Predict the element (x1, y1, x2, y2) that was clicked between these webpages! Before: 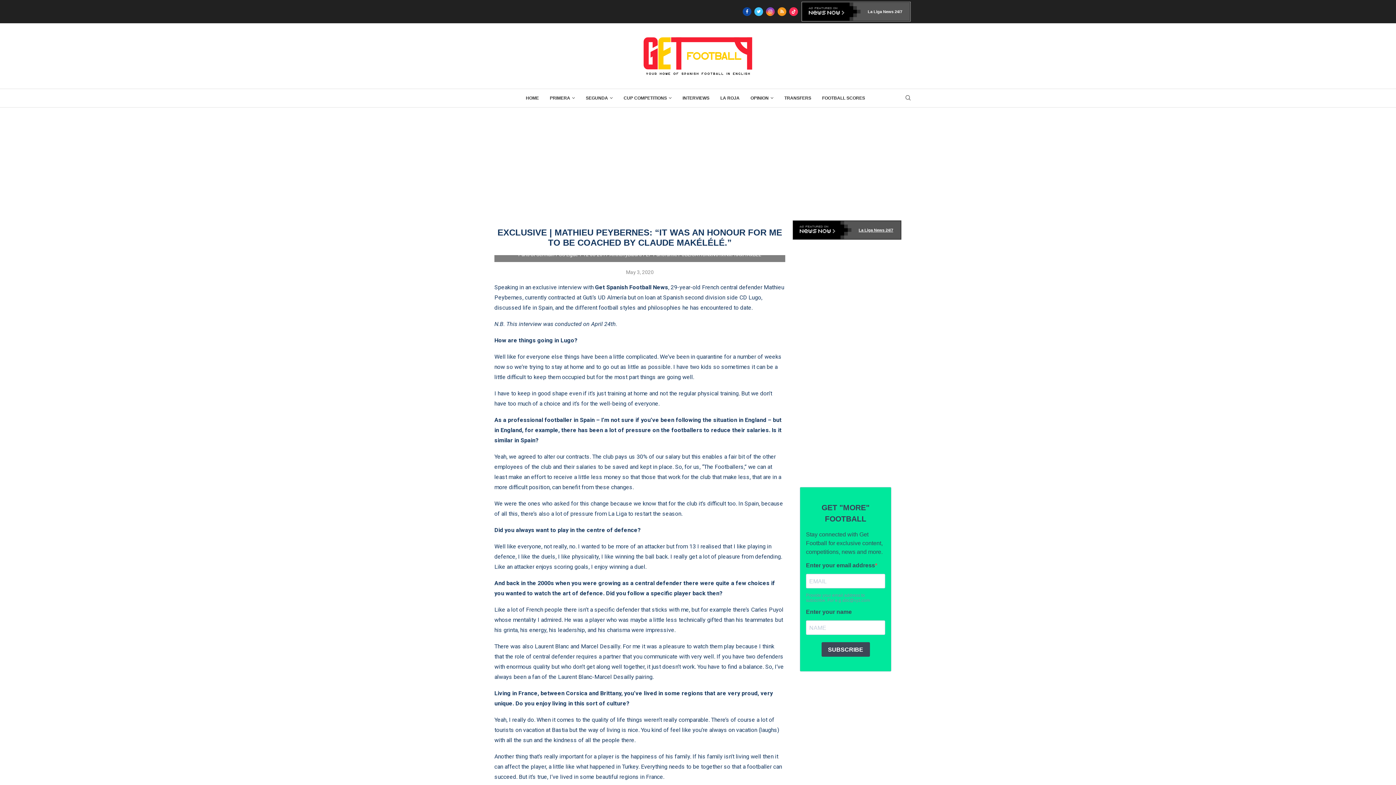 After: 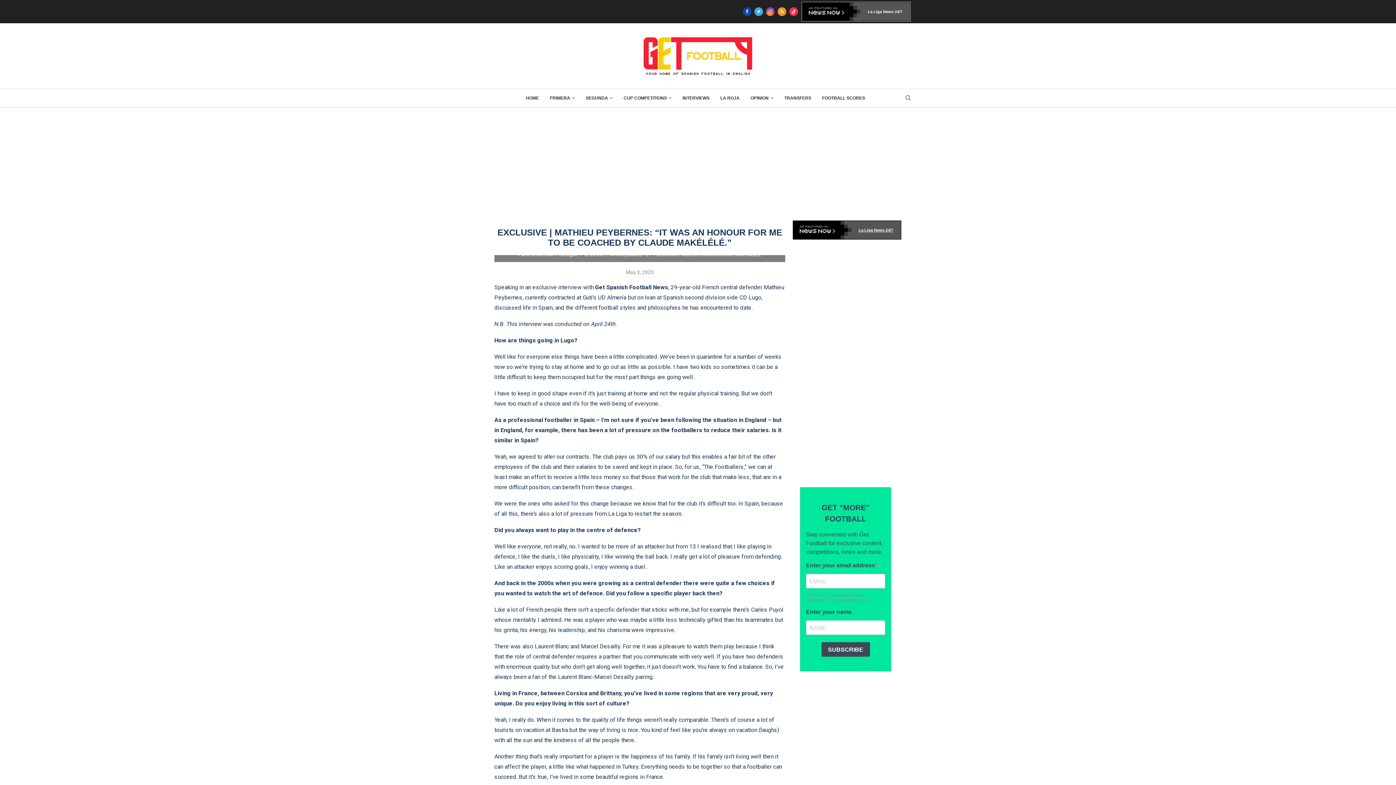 Action: label: Twitter bbox: (754, 7, 763, 16)